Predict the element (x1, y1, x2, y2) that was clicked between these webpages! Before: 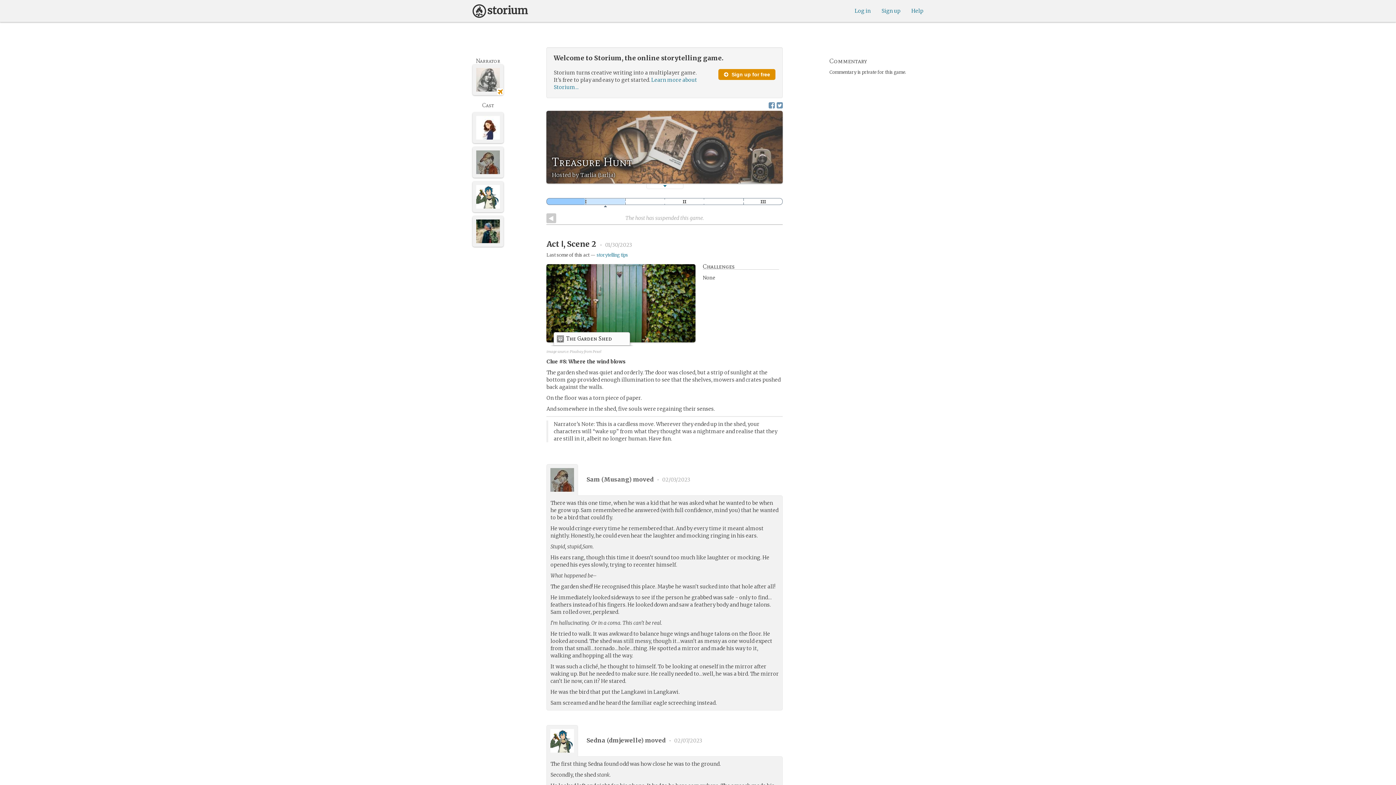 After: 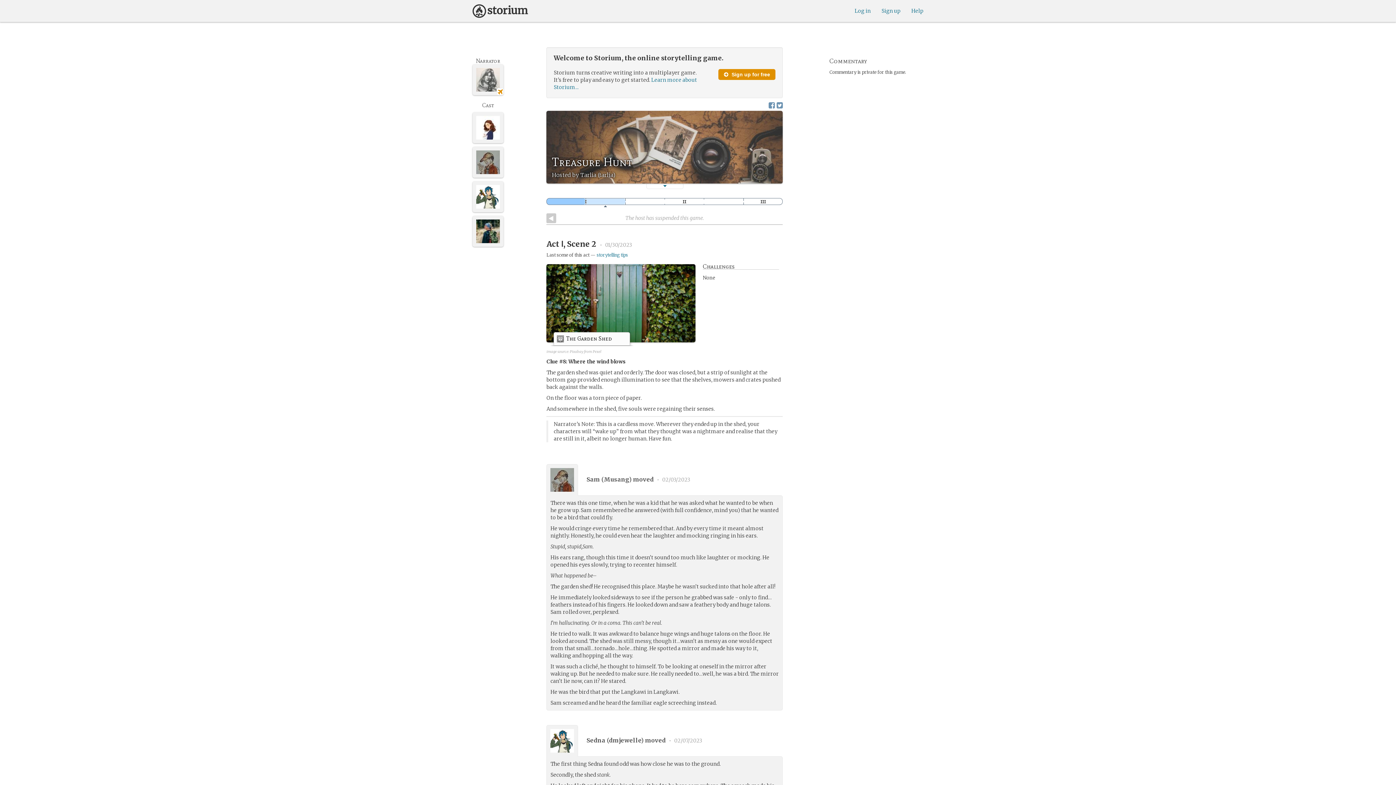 Action: bbox: (776, 100, 783, 109)